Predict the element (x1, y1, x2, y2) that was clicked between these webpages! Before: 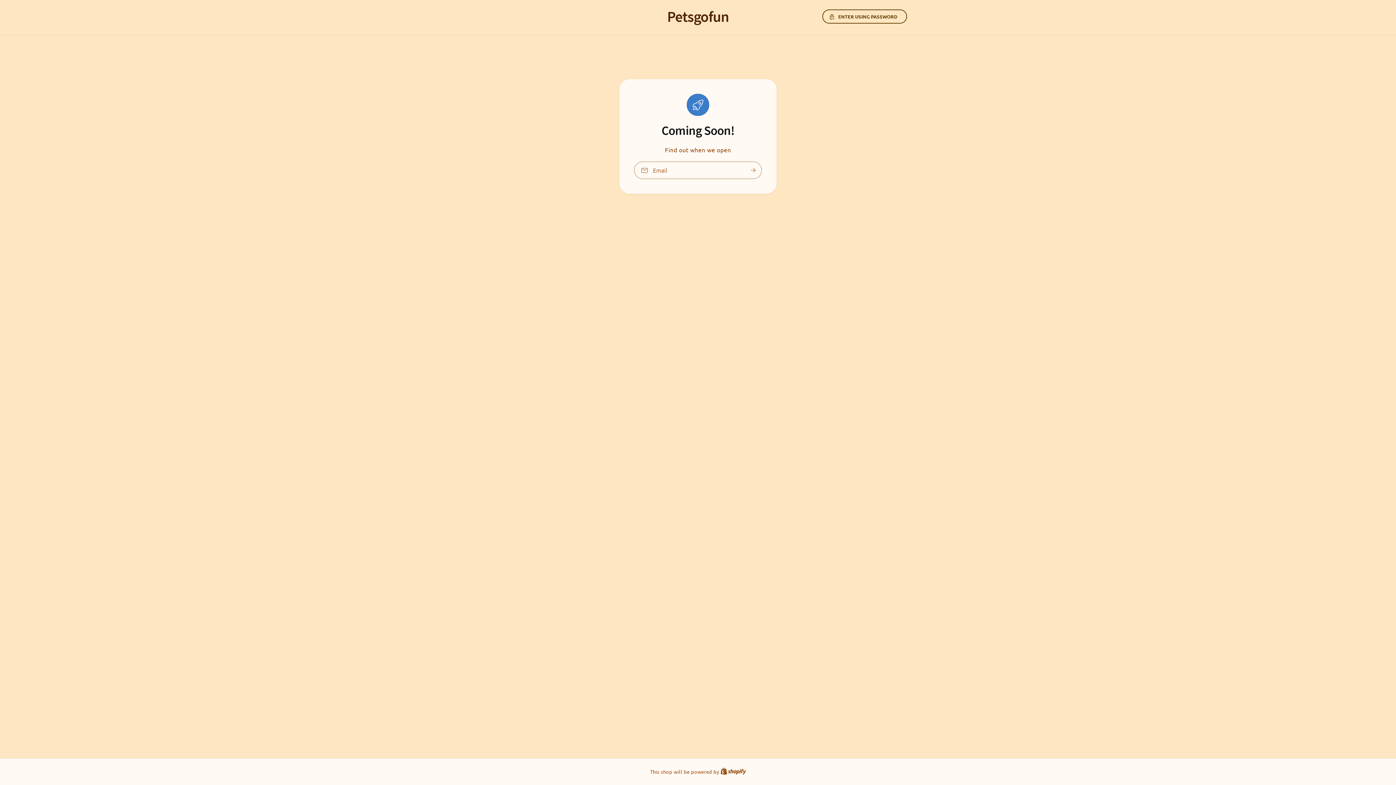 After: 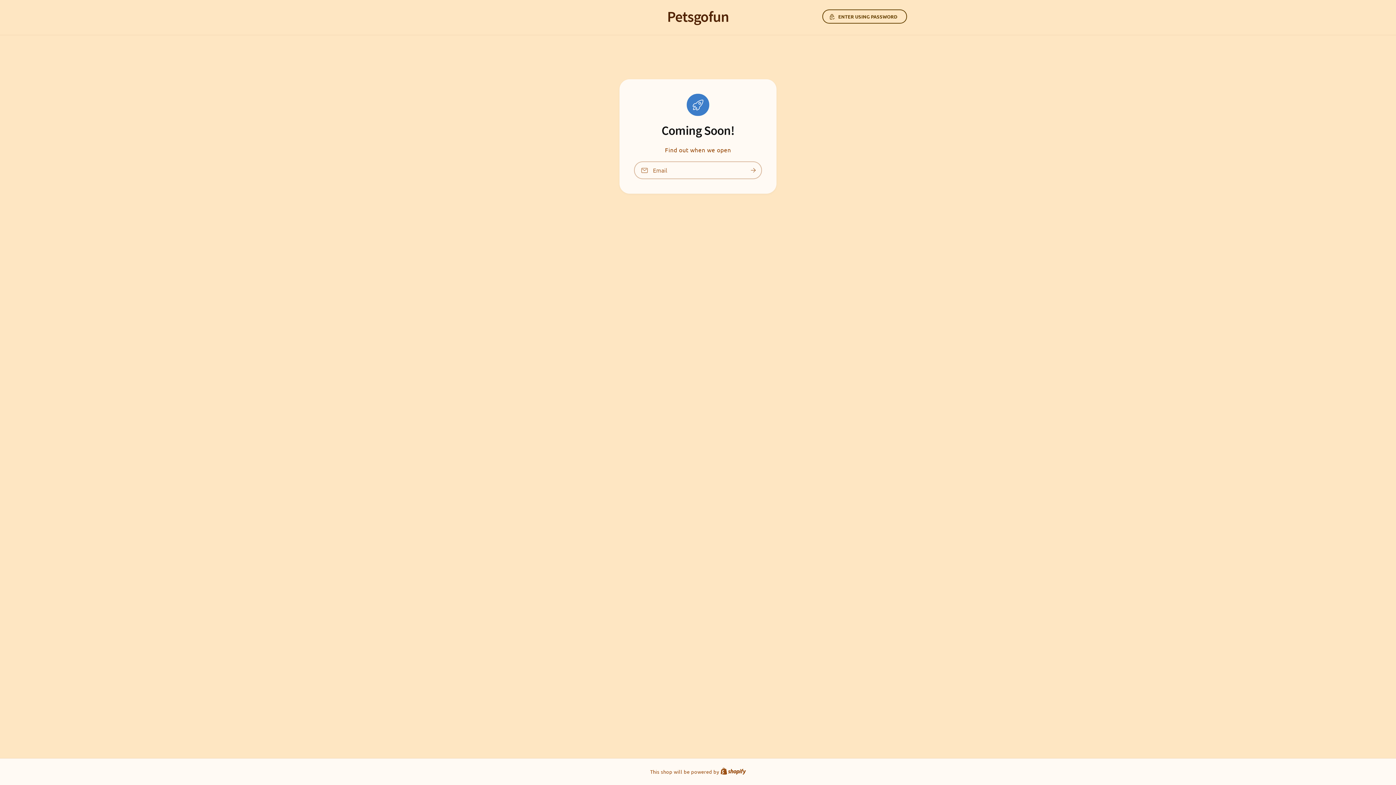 Action: bbox: (720, 769, 746, 775) label: Shopify